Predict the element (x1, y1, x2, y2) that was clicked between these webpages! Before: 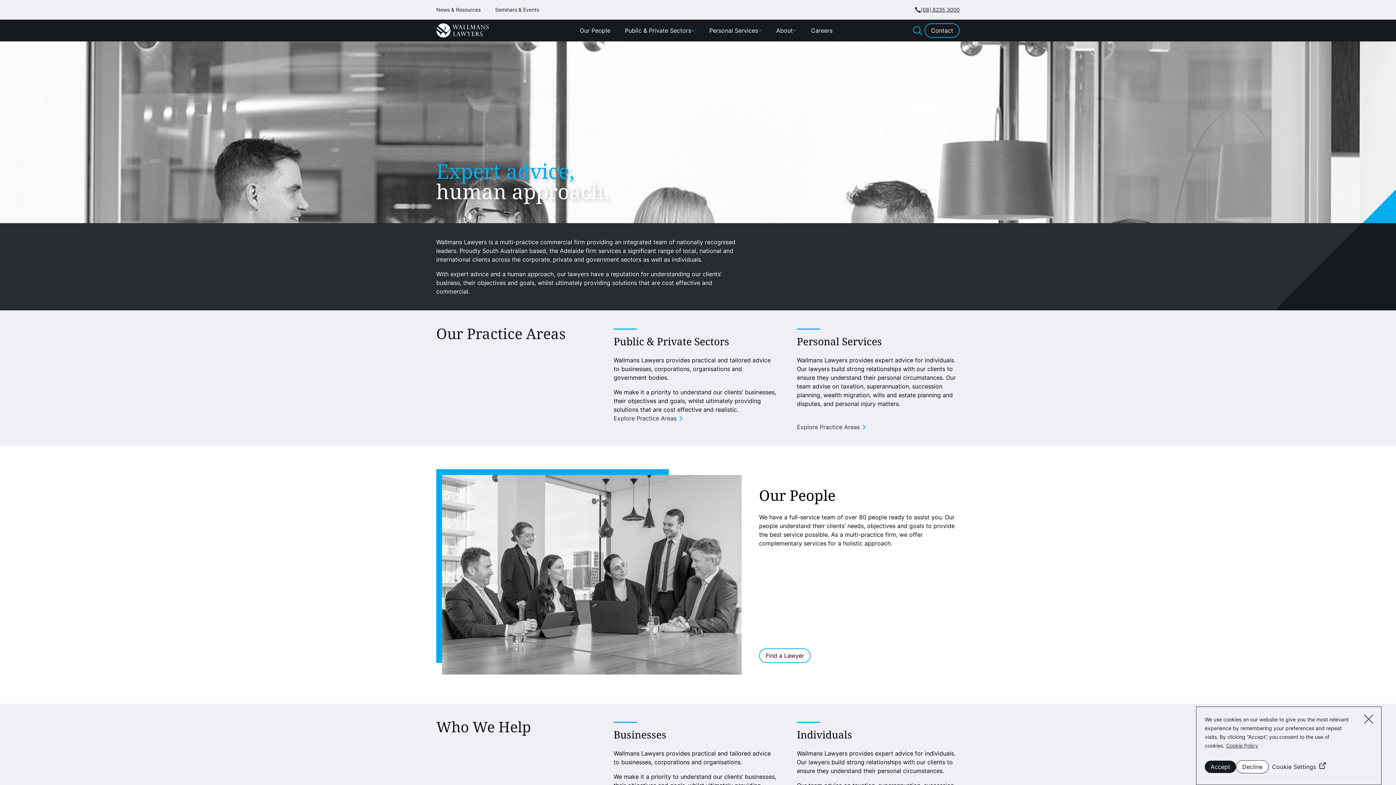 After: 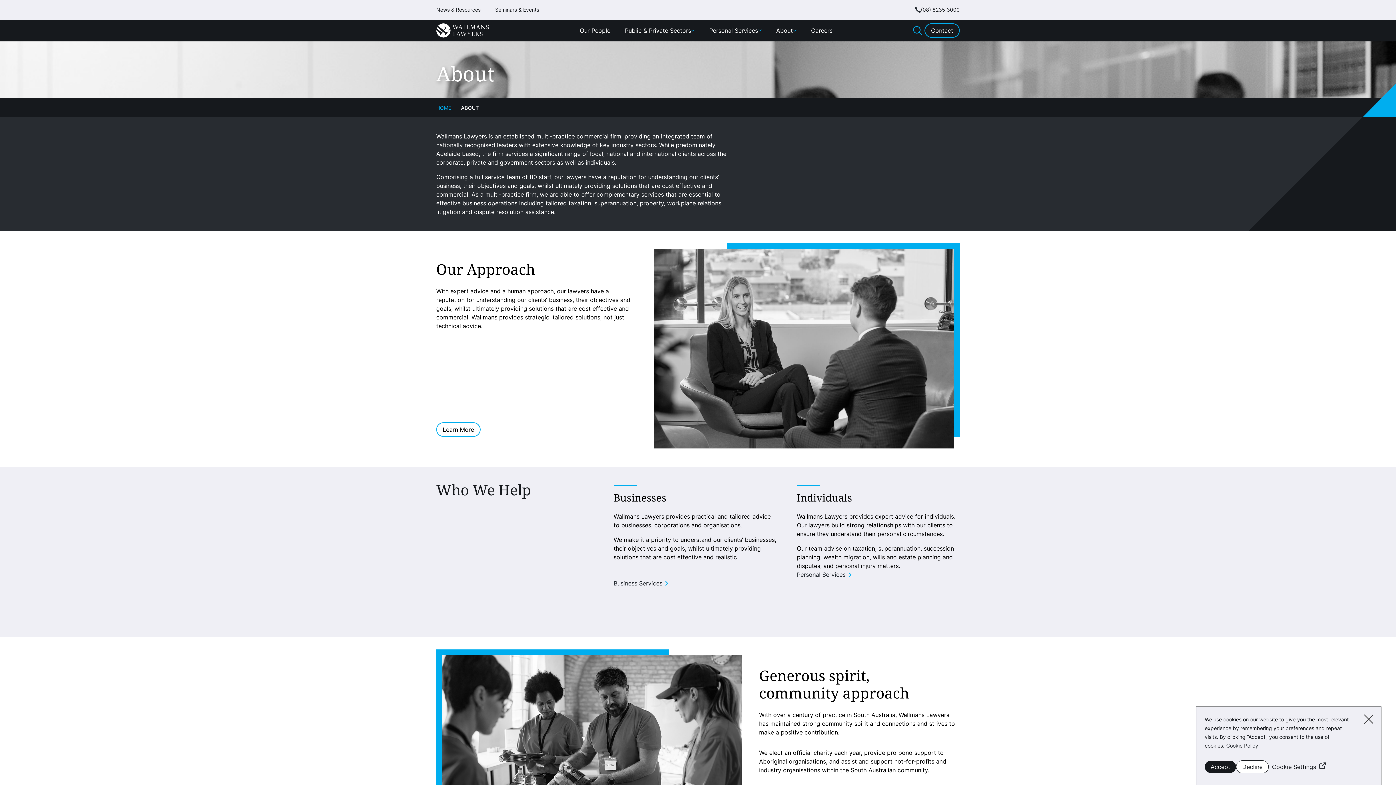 Action: label: About bbox: (776, 26, 793, 34)